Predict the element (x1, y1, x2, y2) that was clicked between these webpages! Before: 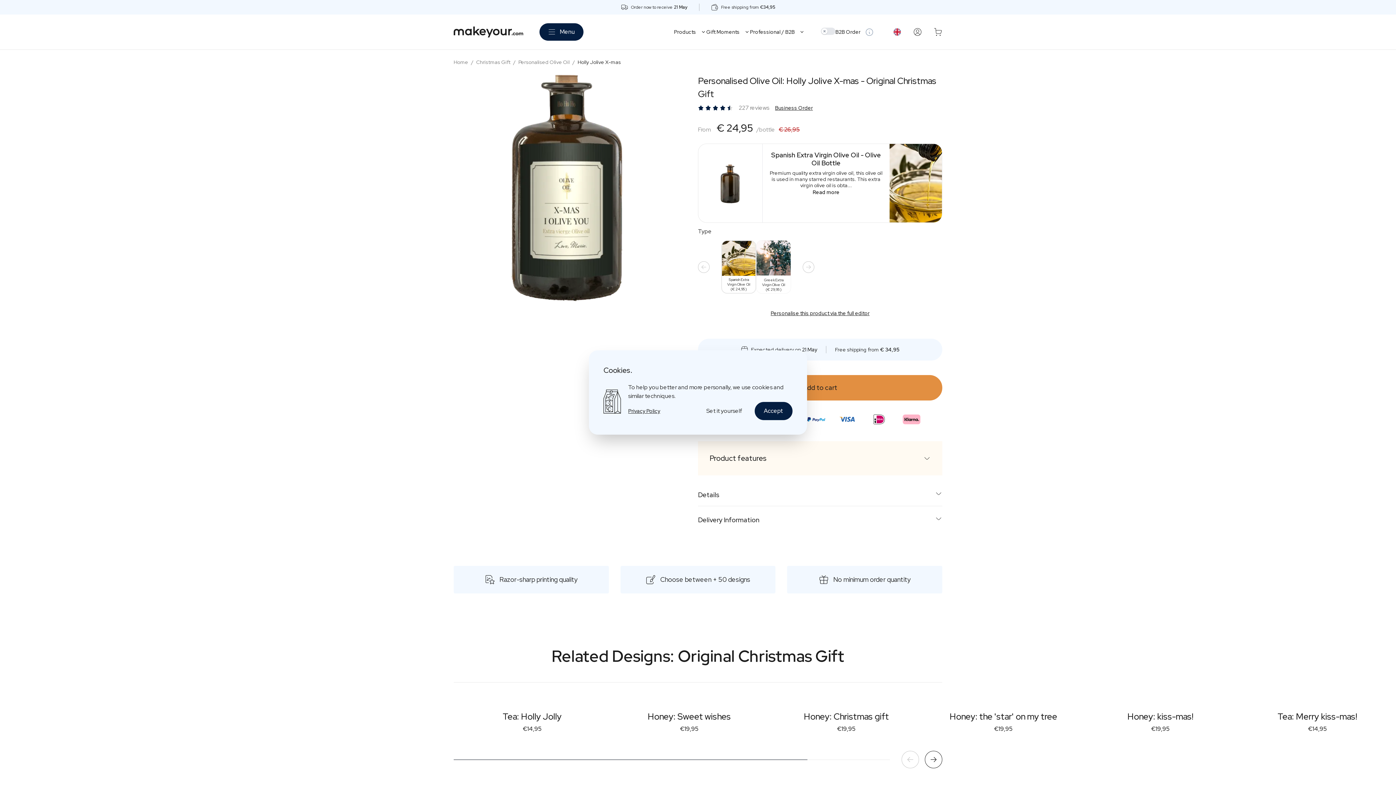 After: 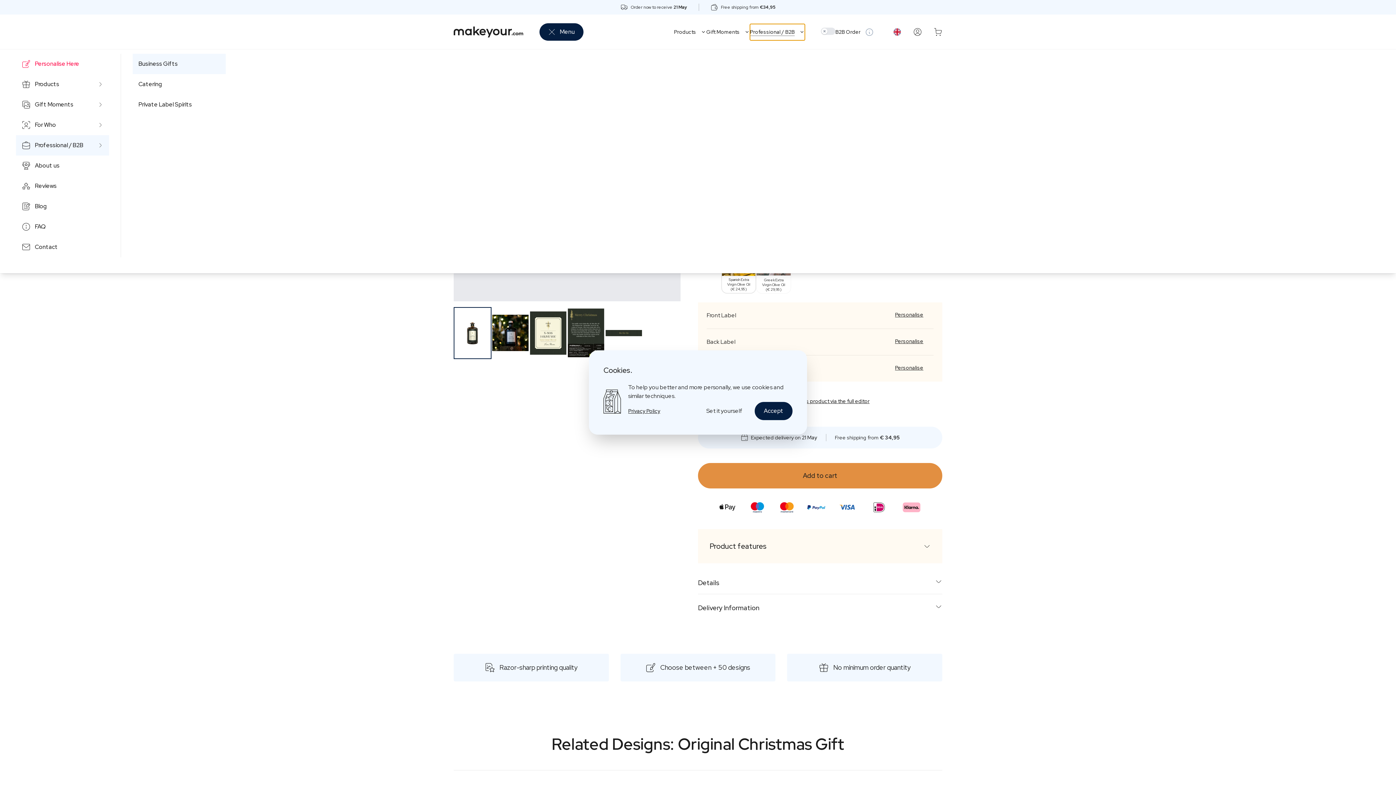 Action: label: Professional / B2B bbox: (750, 23, 805, 40)